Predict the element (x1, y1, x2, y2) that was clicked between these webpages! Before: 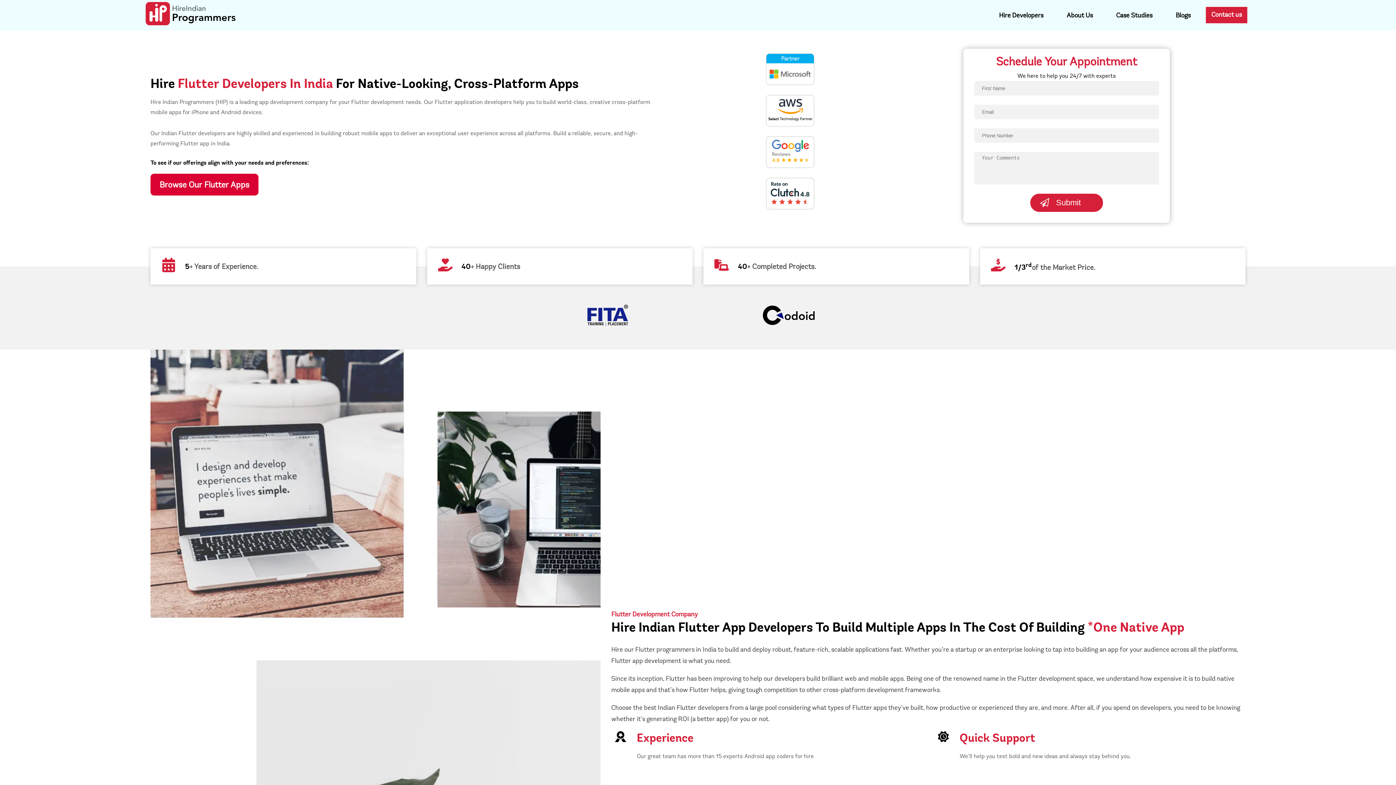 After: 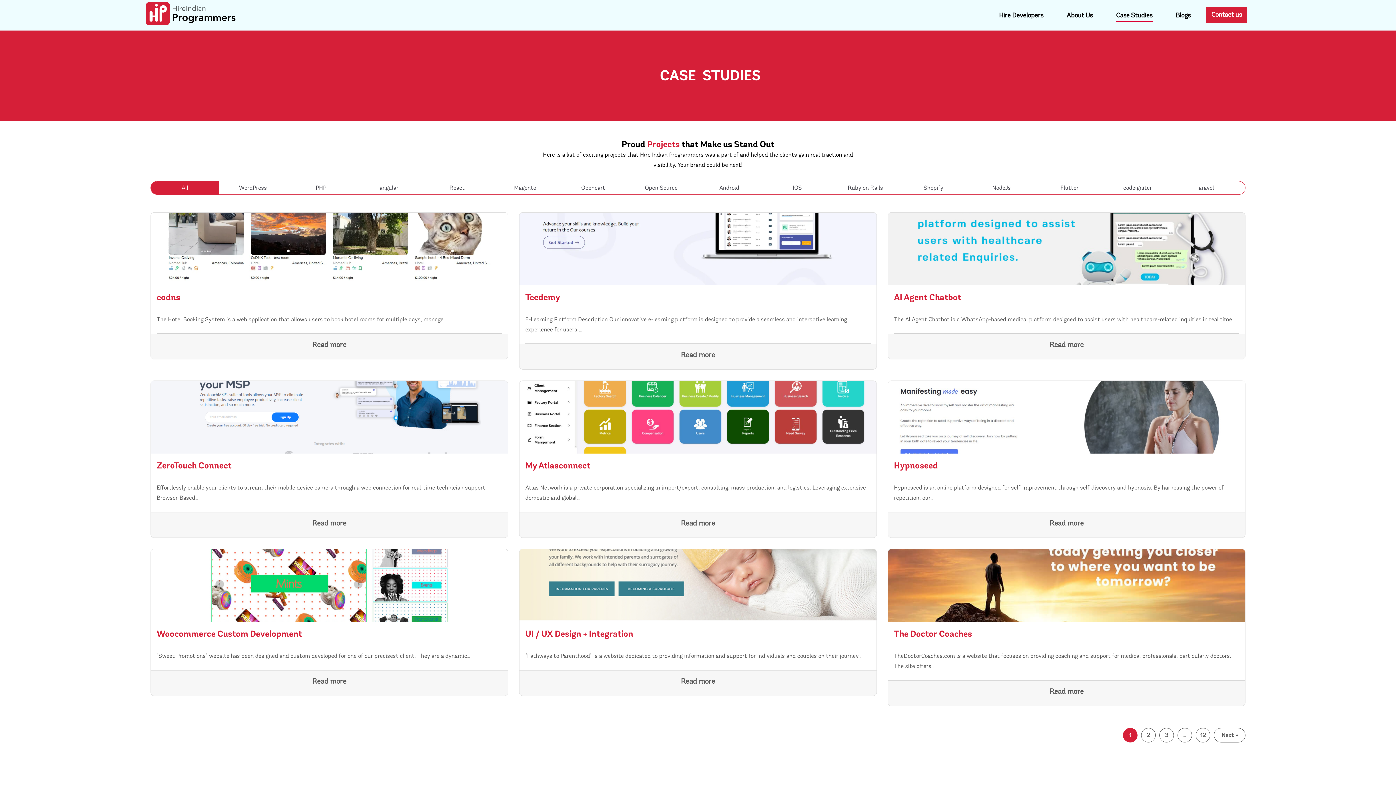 Action: bbox: (1108, 2, 1160, 27) label: Case Studies